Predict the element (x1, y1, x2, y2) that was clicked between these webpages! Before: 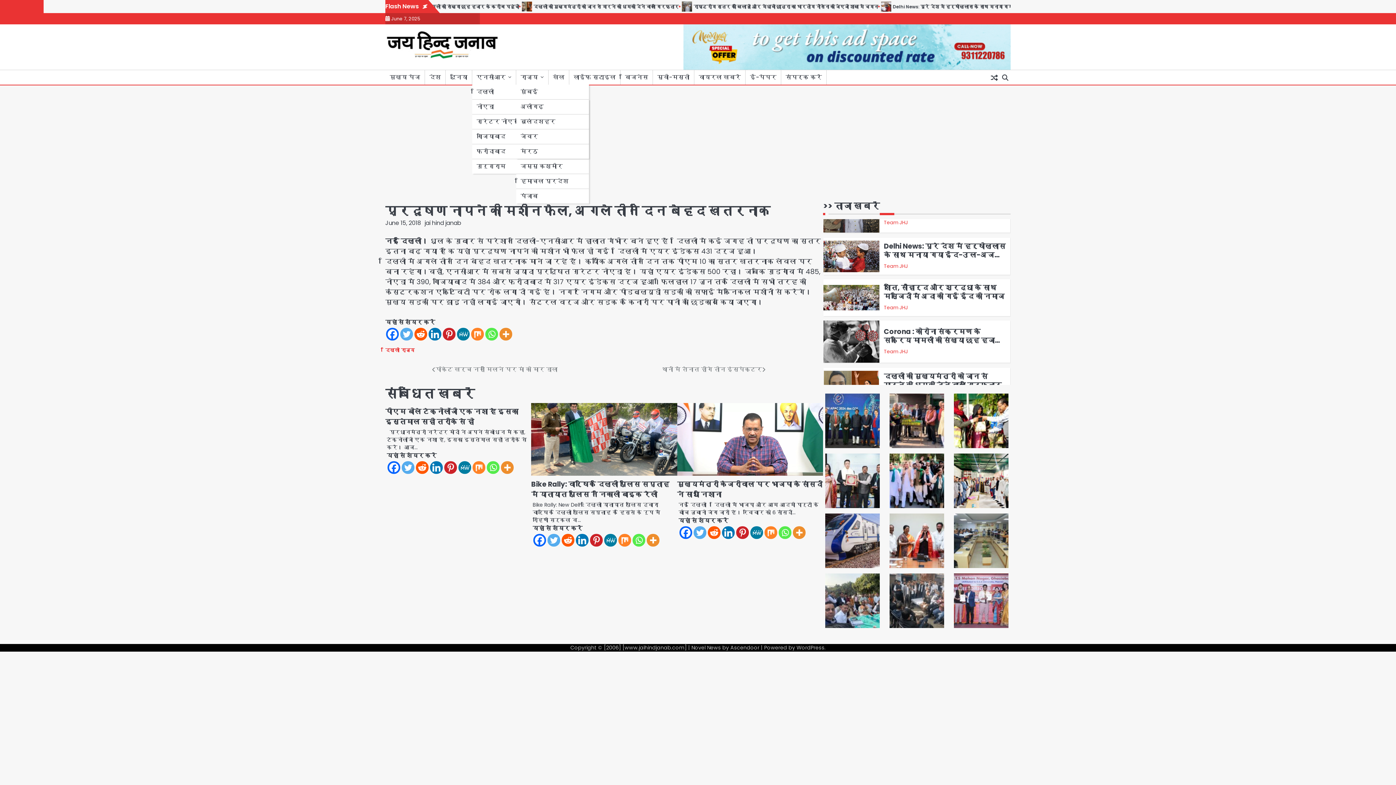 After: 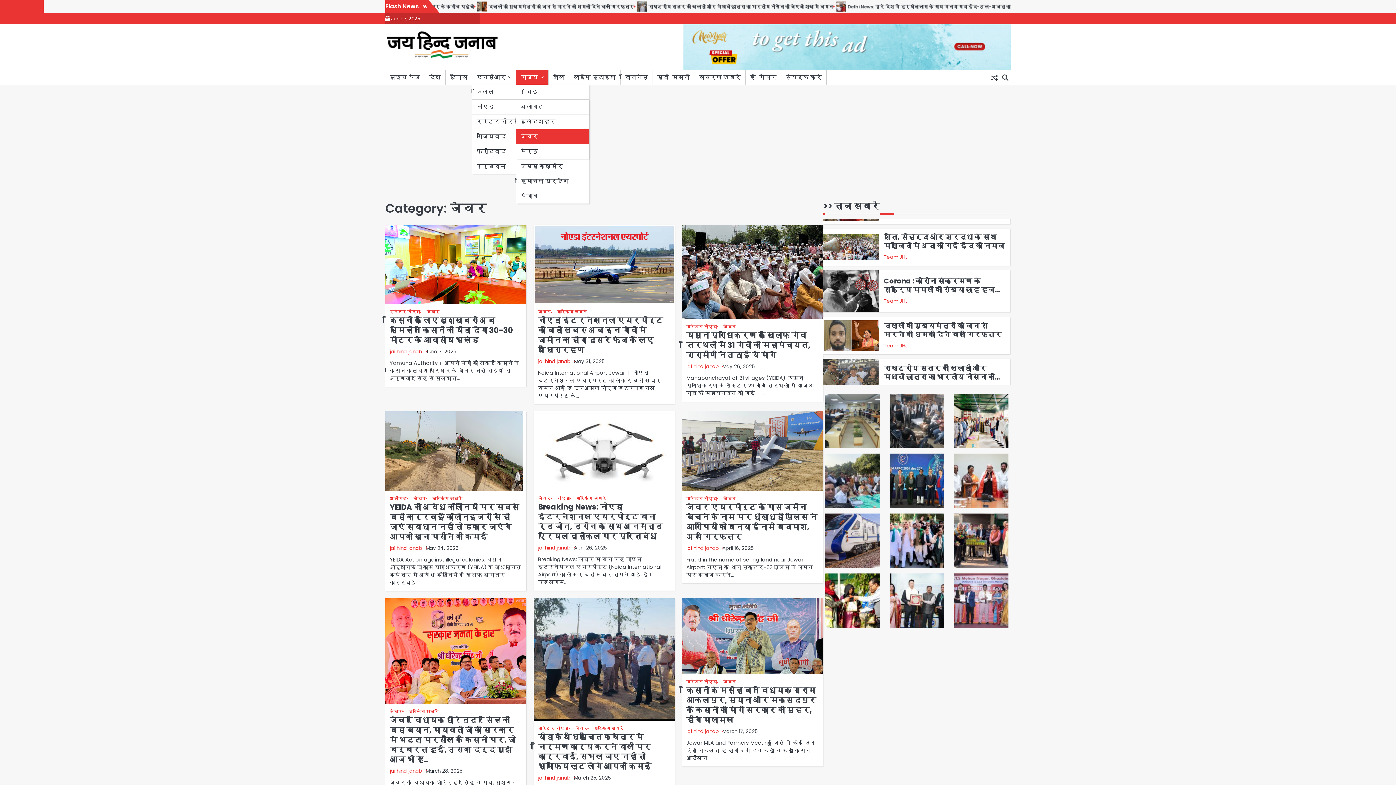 Action: label: जेवर bbox: (516, 129, 589, 144)